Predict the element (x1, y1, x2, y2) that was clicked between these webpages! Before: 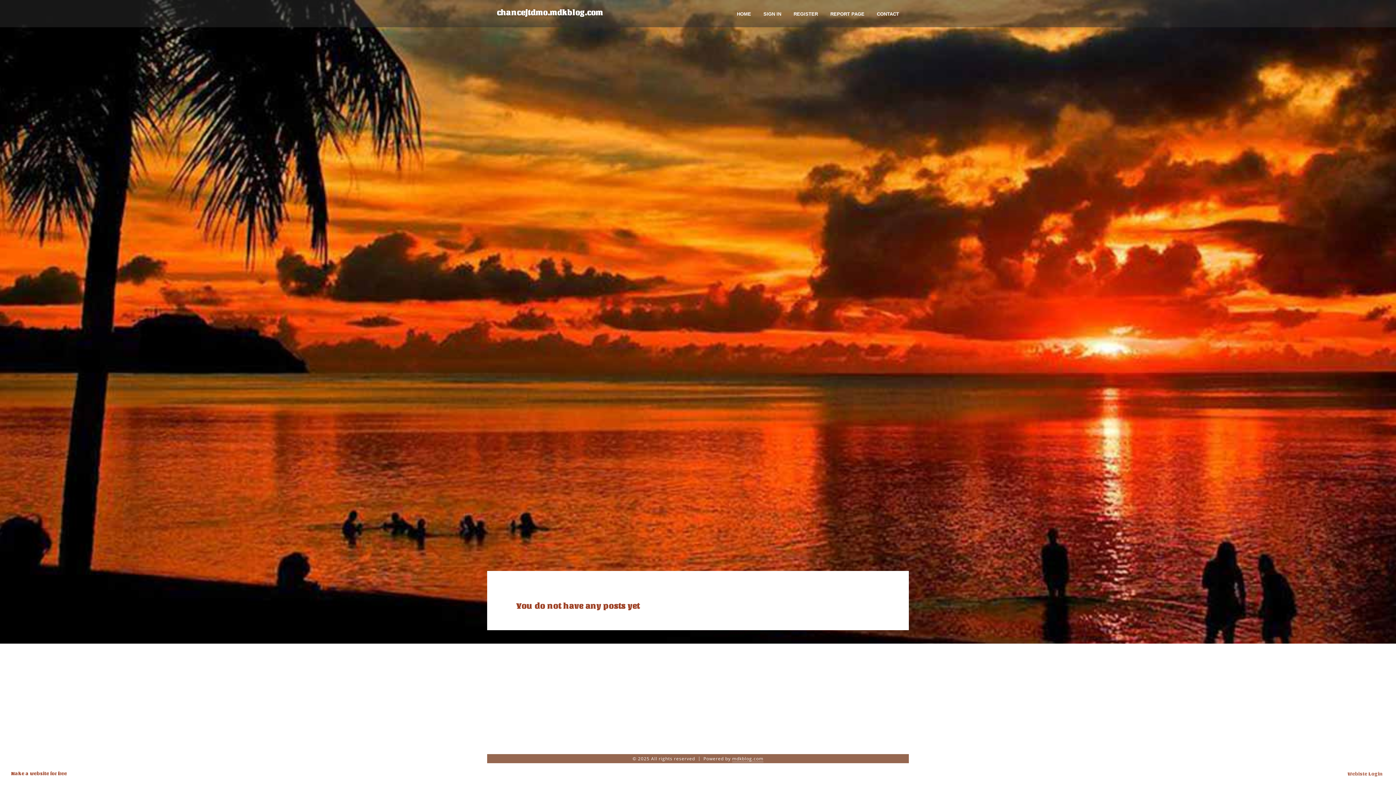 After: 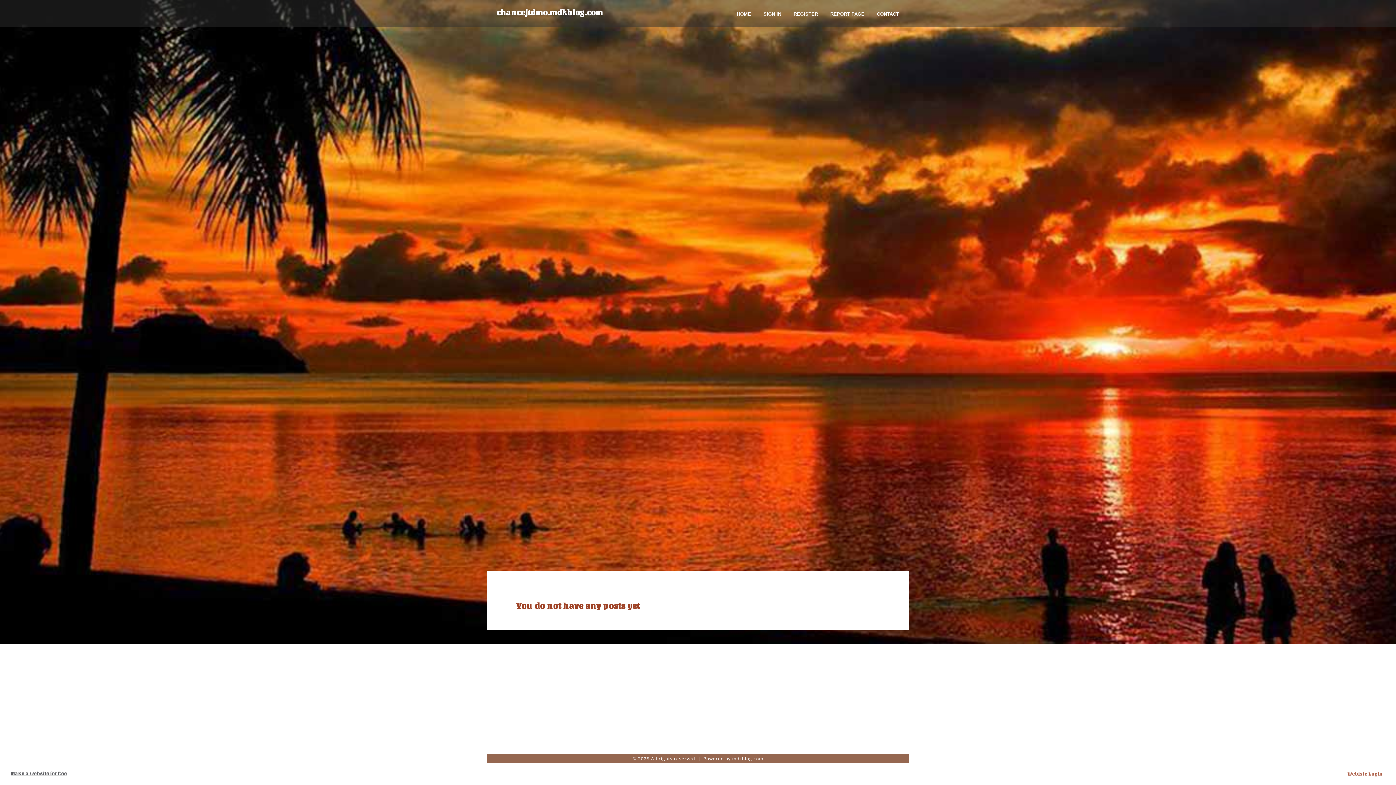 Action: label: Make a website for free bbox: (10, 771, 66, 776)